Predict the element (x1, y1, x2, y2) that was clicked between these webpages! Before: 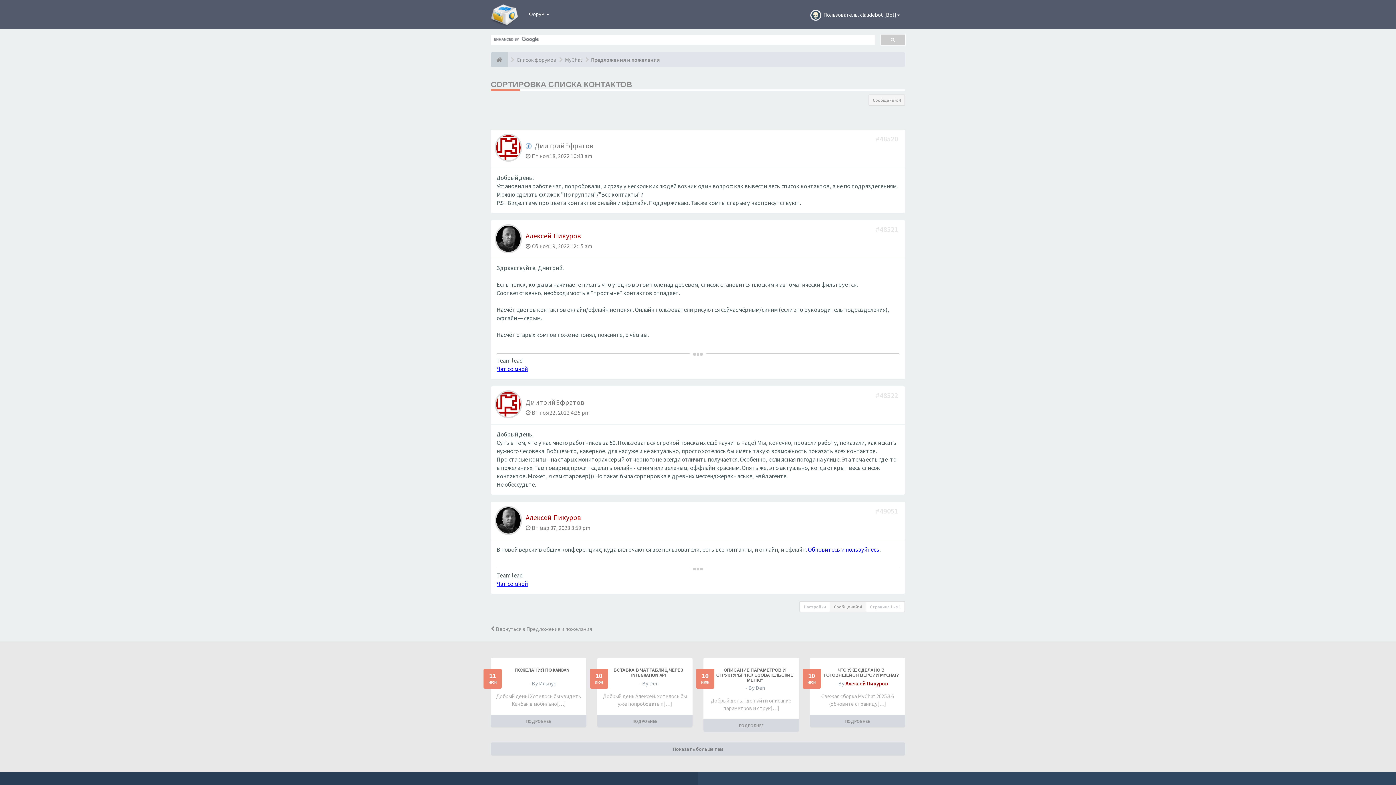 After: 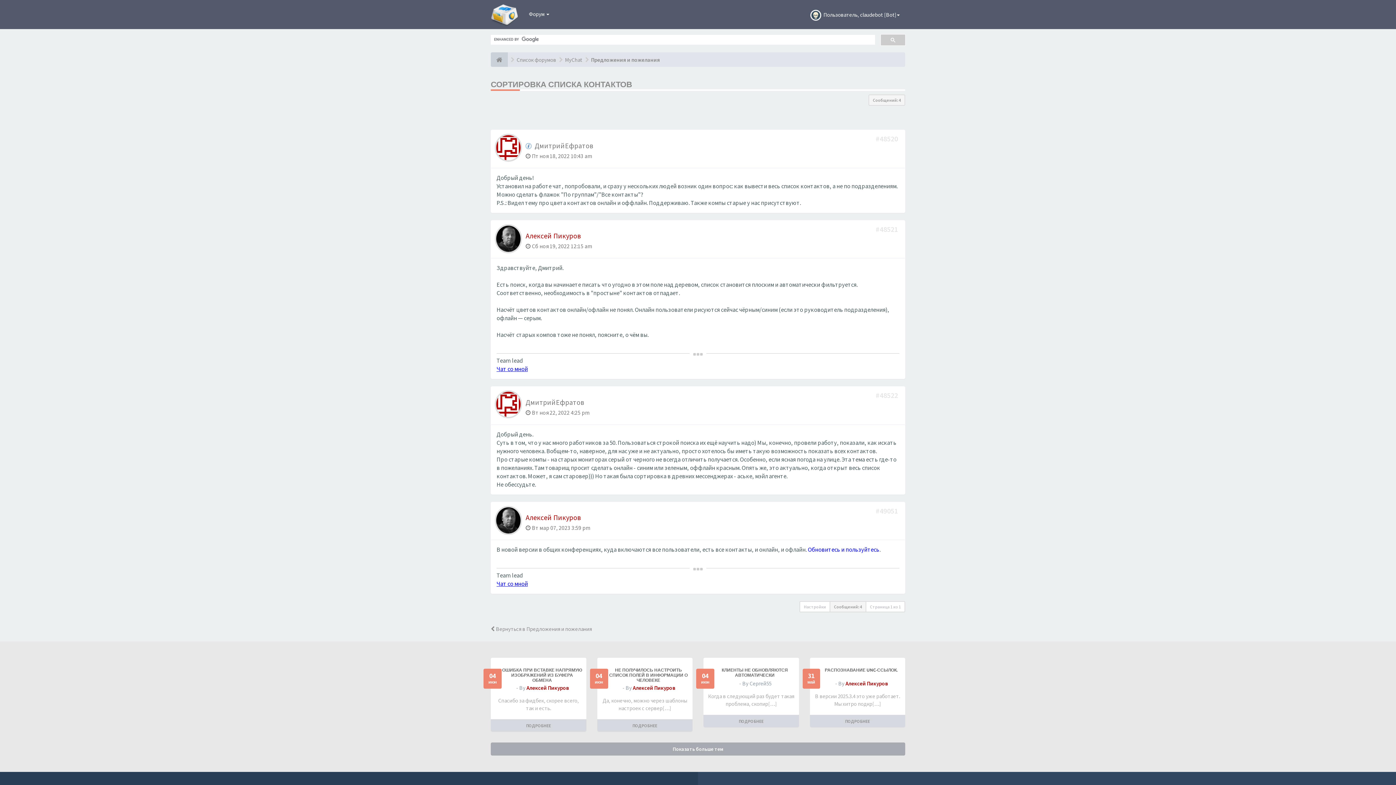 Action: label: Показать больше тем bbox: (490, 743, 905, 756)